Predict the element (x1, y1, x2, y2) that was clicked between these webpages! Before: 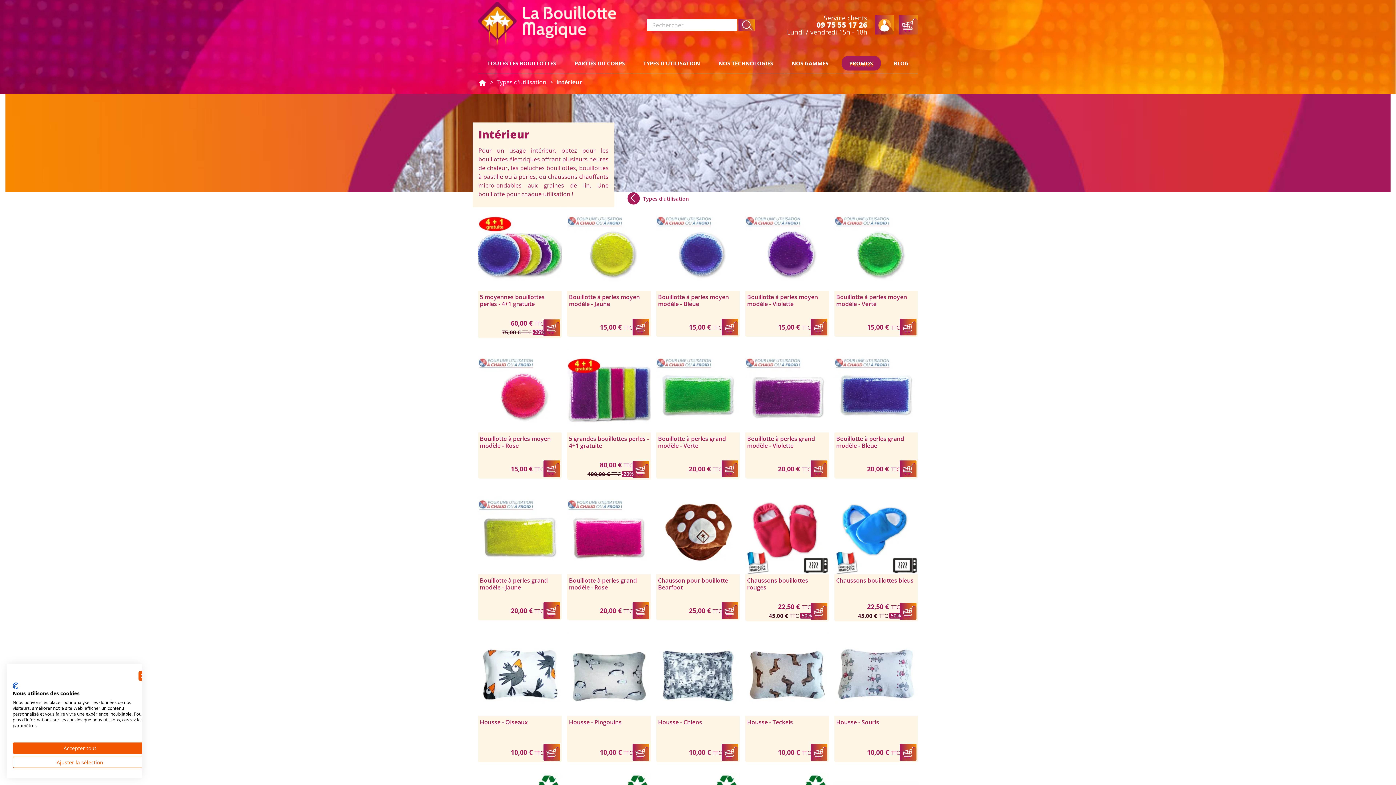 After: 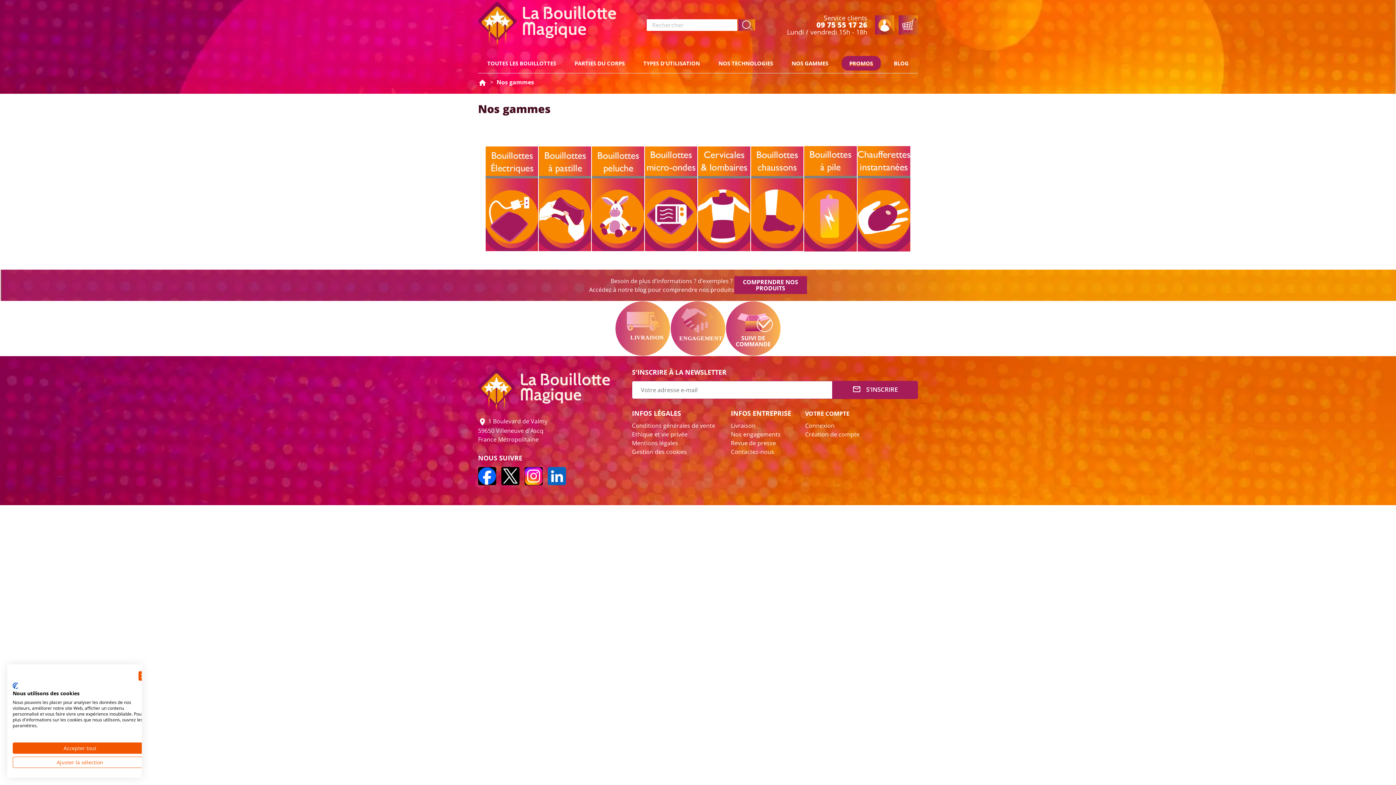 Action: label: NOS GAMMES bbox: (784, 53, 836, 73)